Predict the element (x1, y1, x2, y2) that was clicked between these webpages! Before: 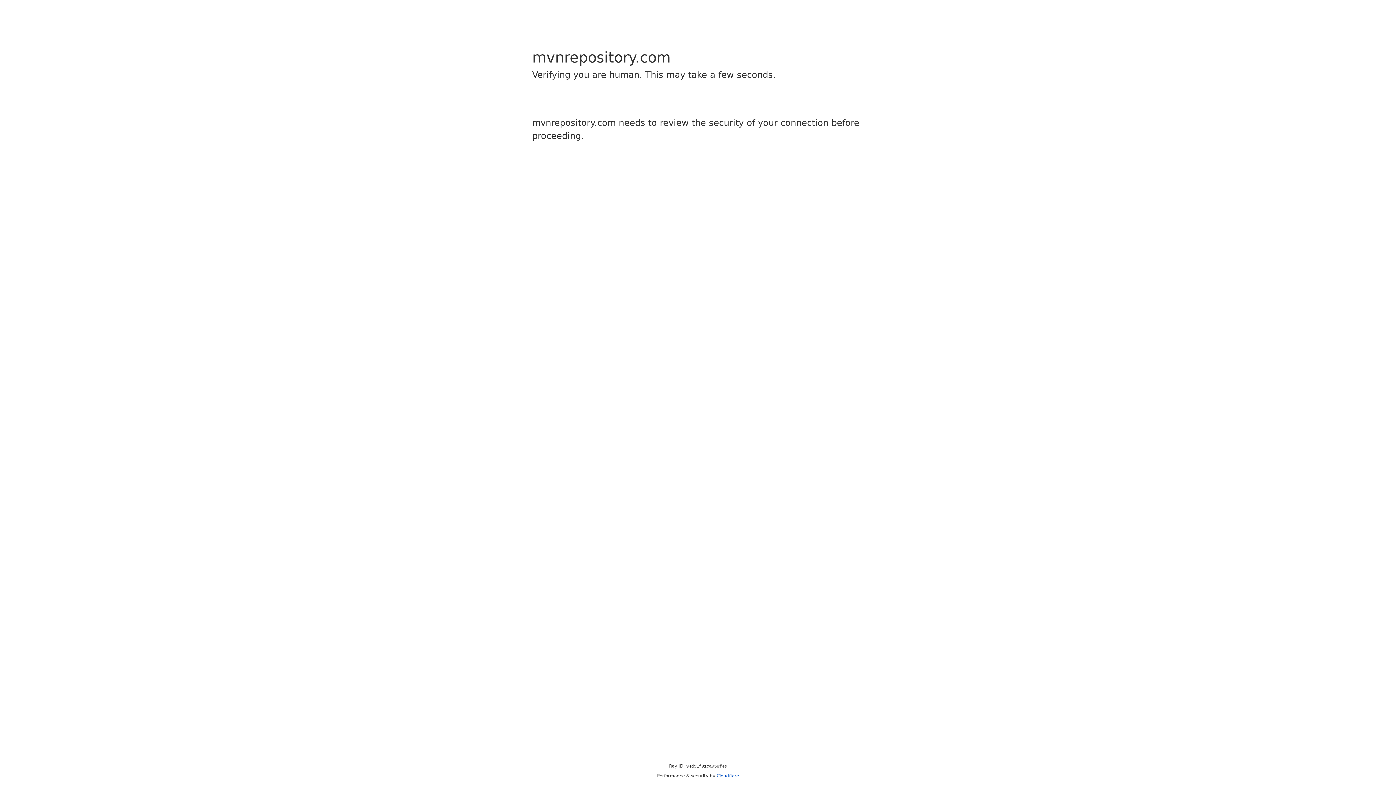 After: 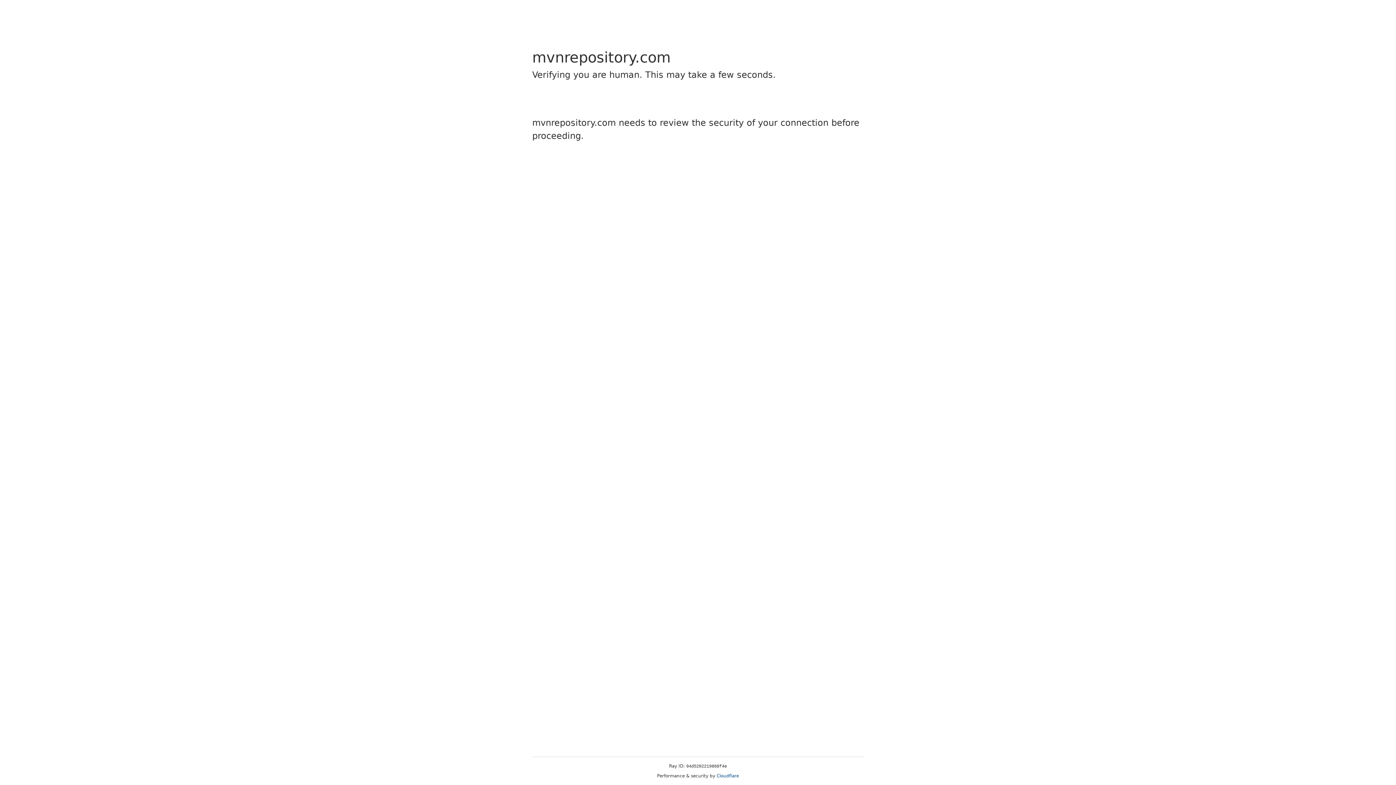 Action: label: Cloudflare bbox: (716, 773, 739, 778)